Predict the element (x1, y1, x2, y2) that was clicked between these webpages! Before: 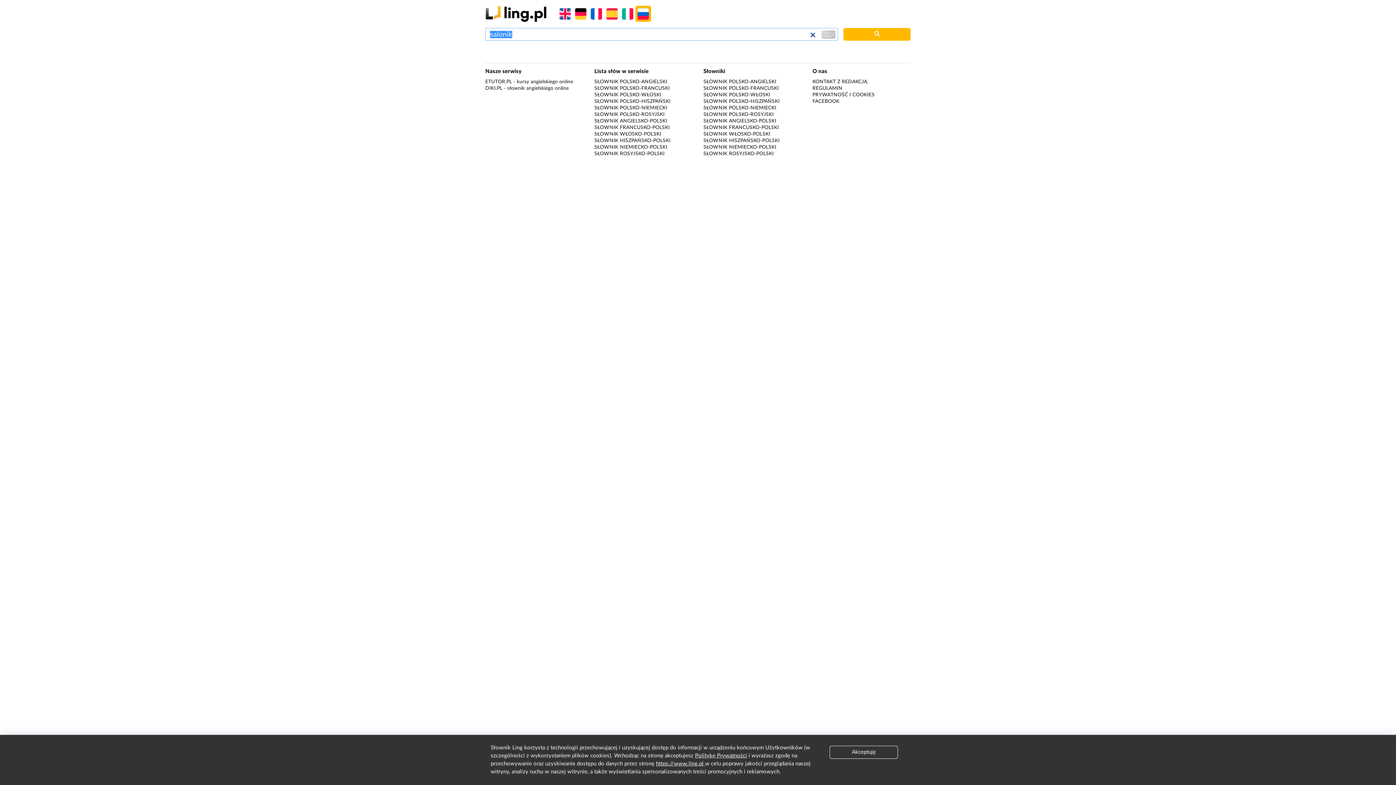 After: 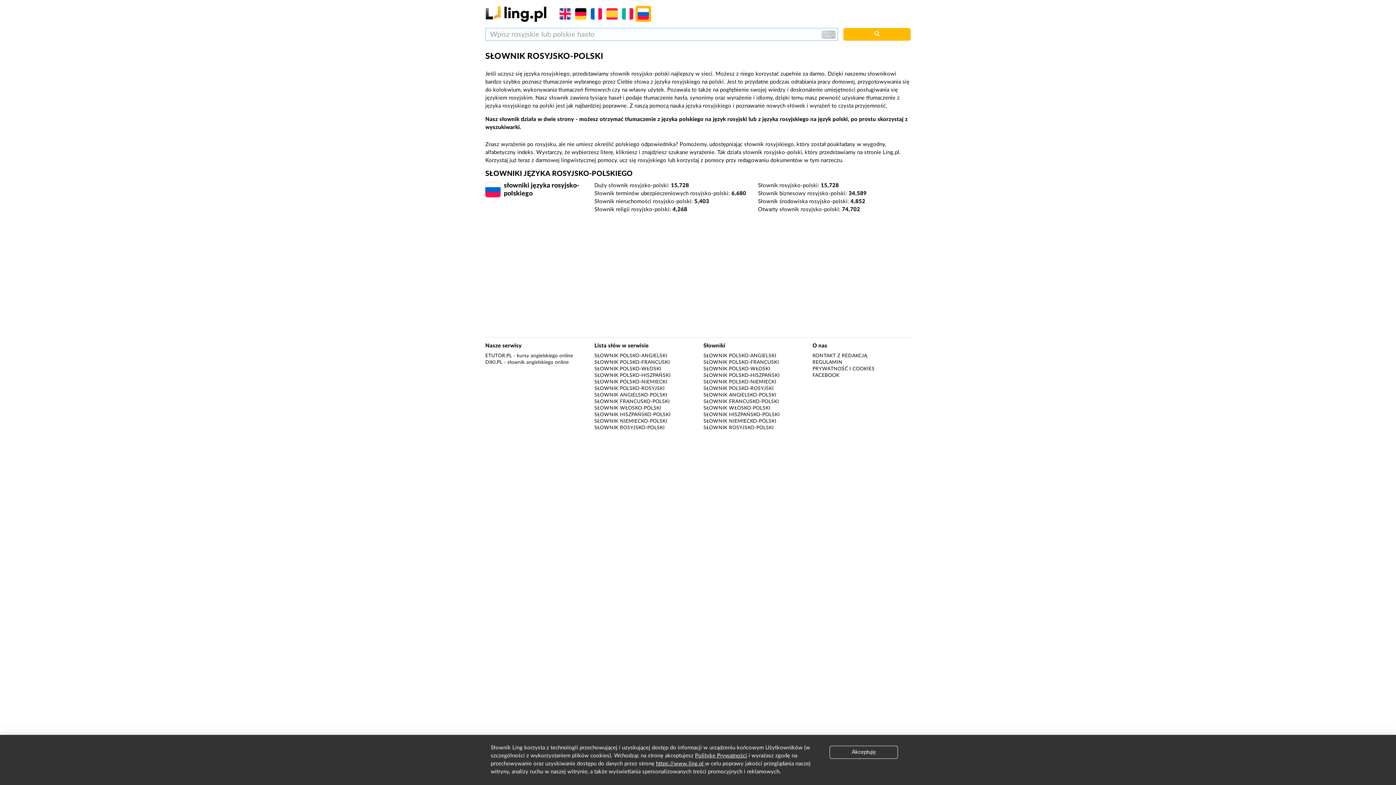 Action: label: SŁOWNIK ROSYJSKO-POLSKI bbox: (703, 151, 773, 156)